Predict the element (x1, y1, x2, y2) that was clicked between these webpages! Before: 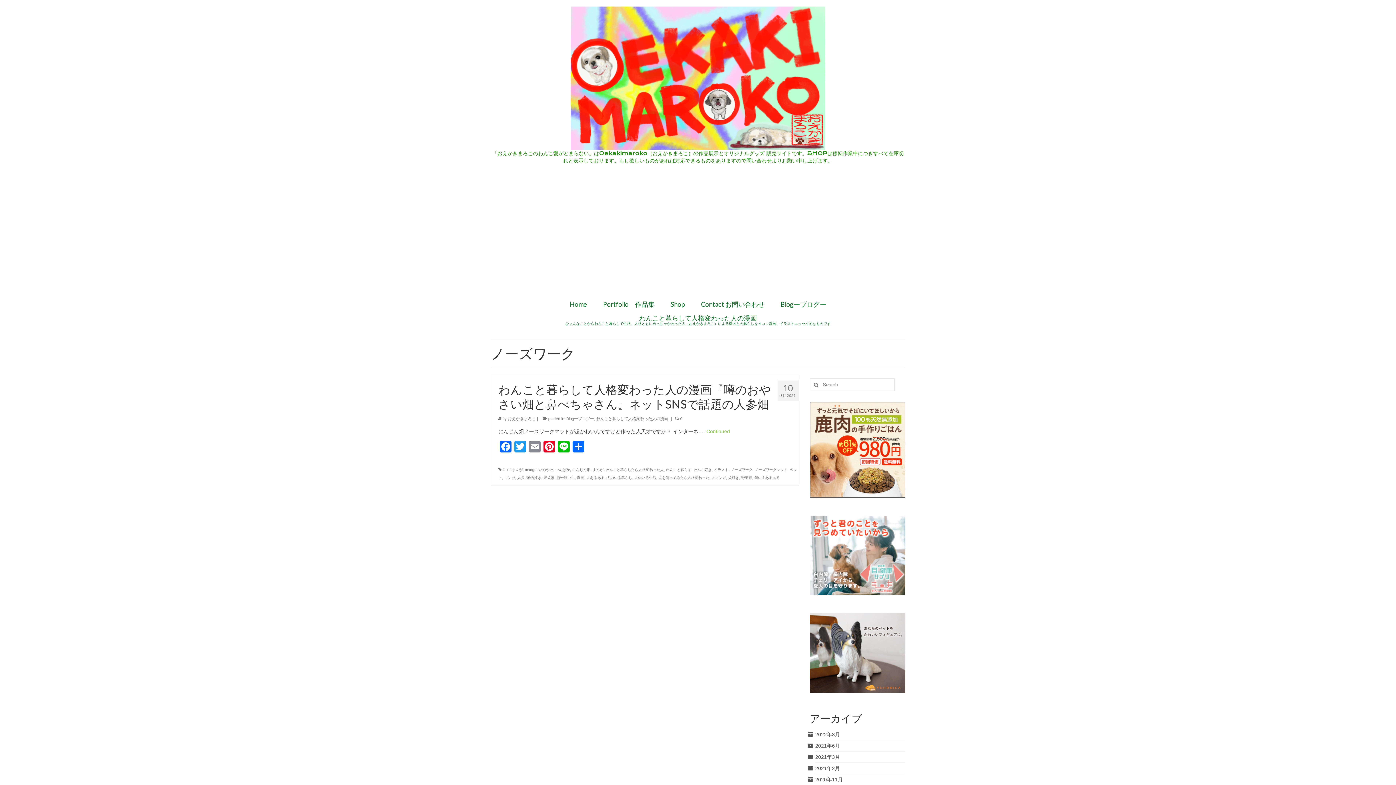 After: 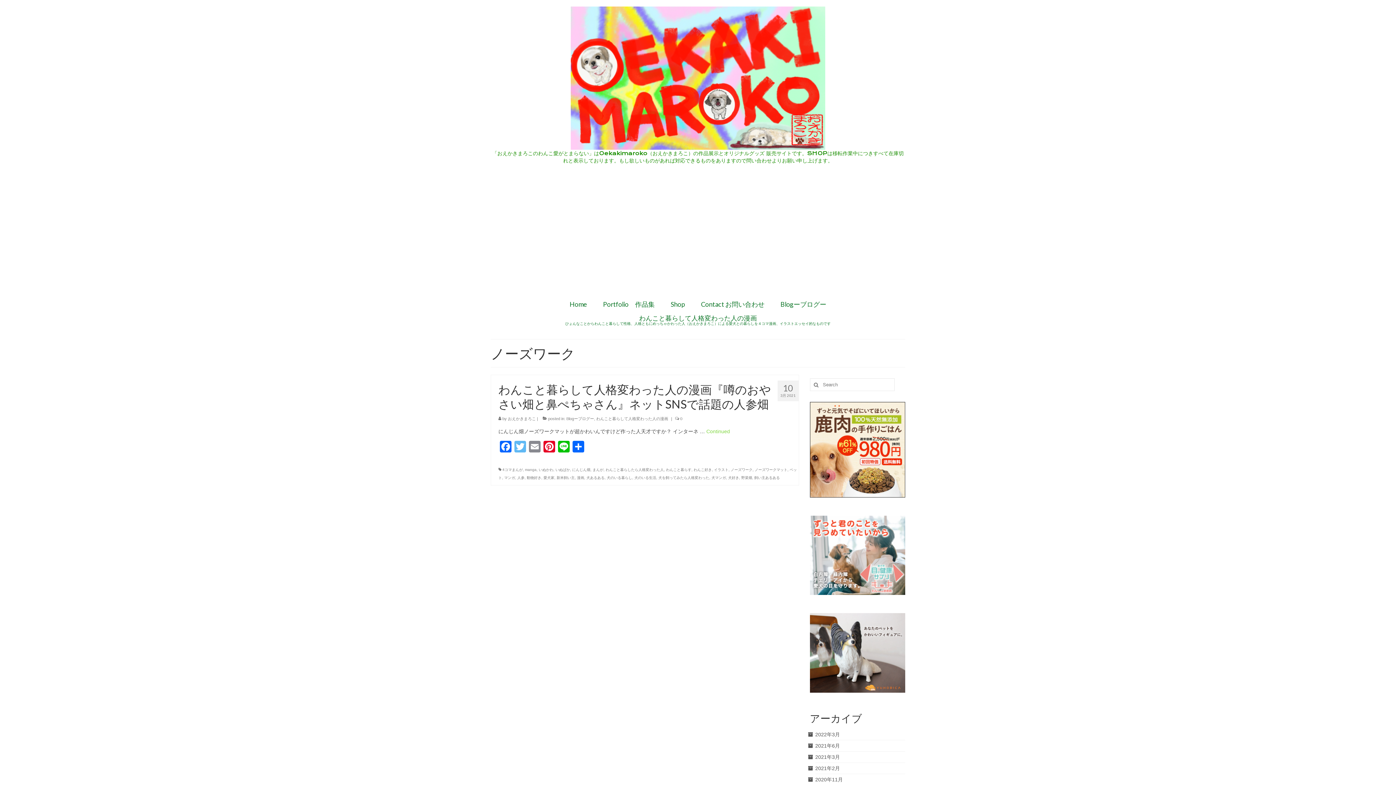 Action: label: Twitter bbox: (513, 441, 527, 454)